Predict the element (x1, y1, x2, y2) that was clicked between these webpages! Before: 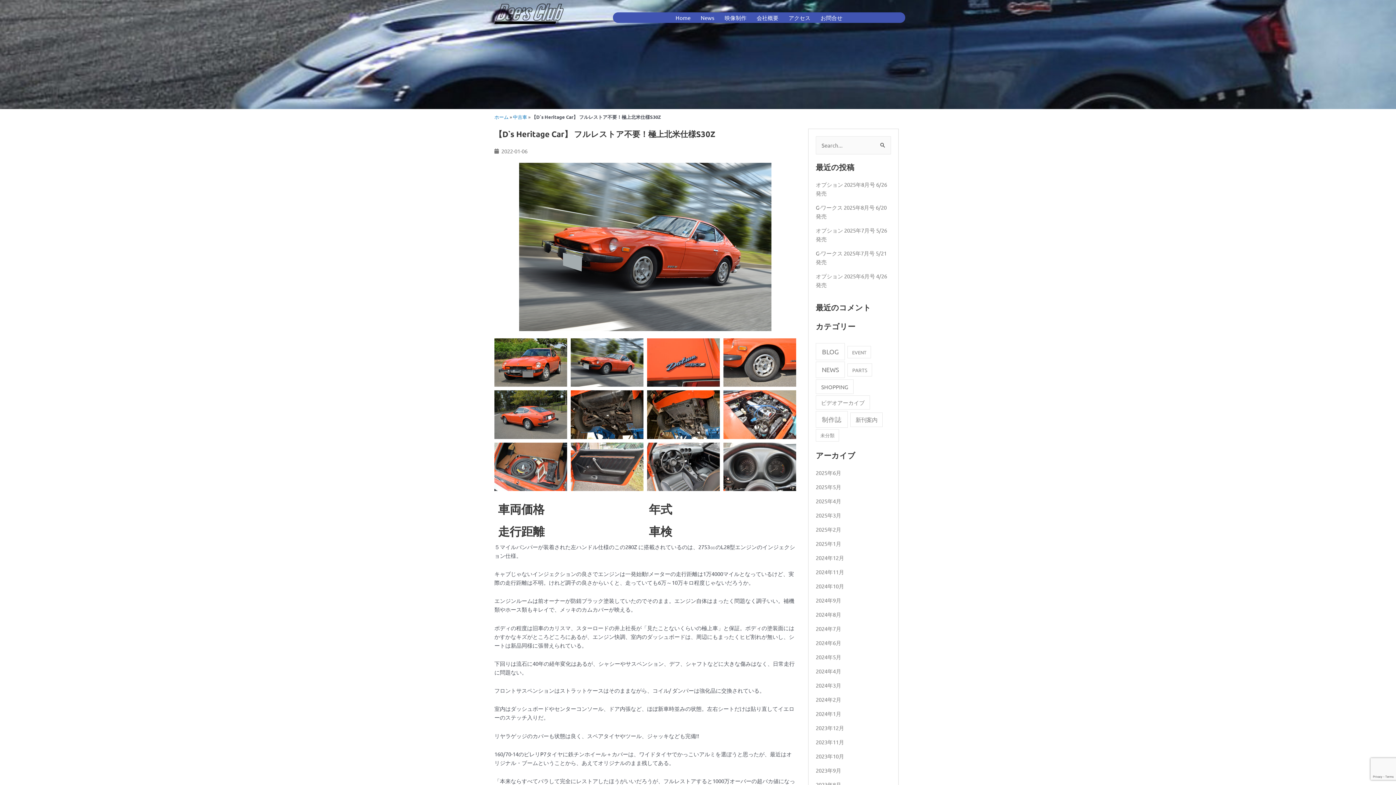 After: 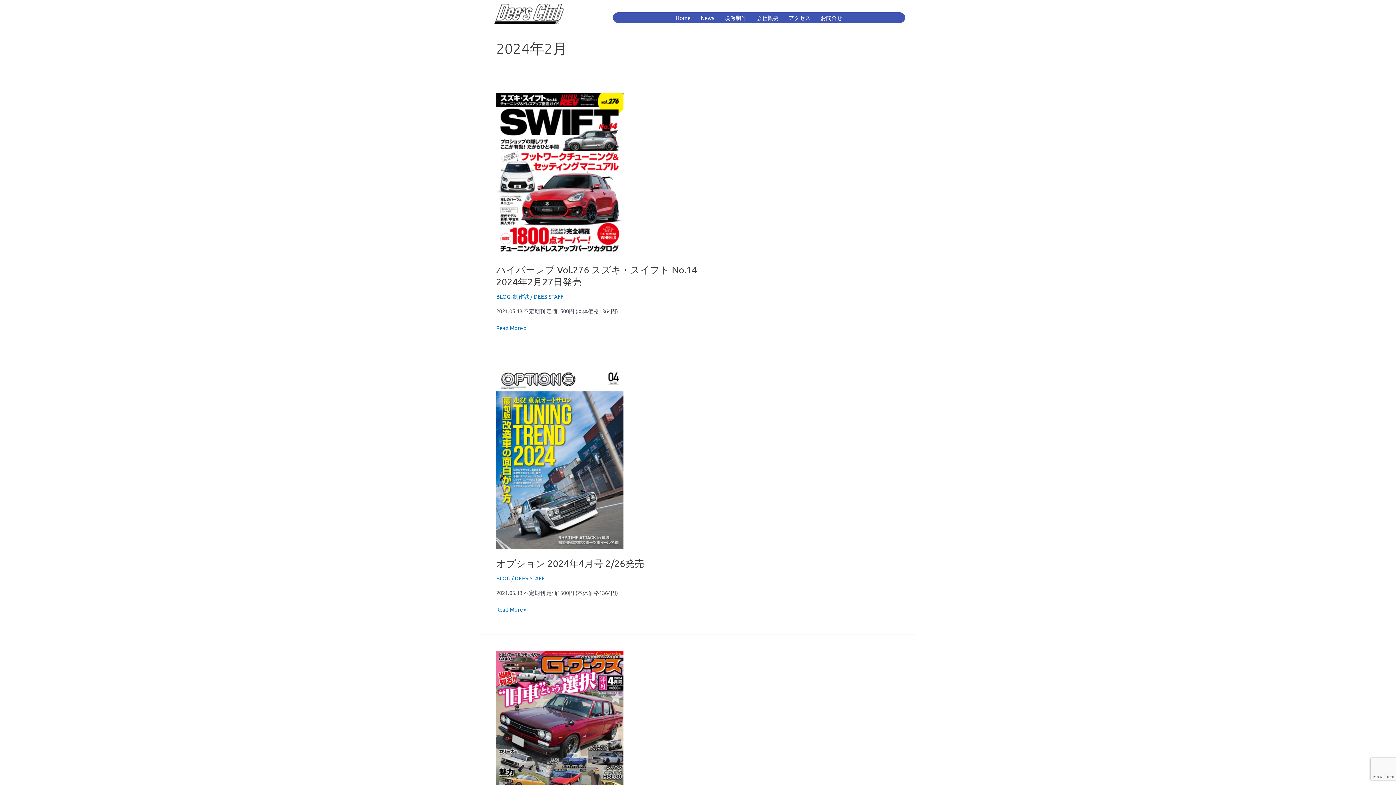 Action: label: 2024年2月 bbox: (815, 696, 841, 703)